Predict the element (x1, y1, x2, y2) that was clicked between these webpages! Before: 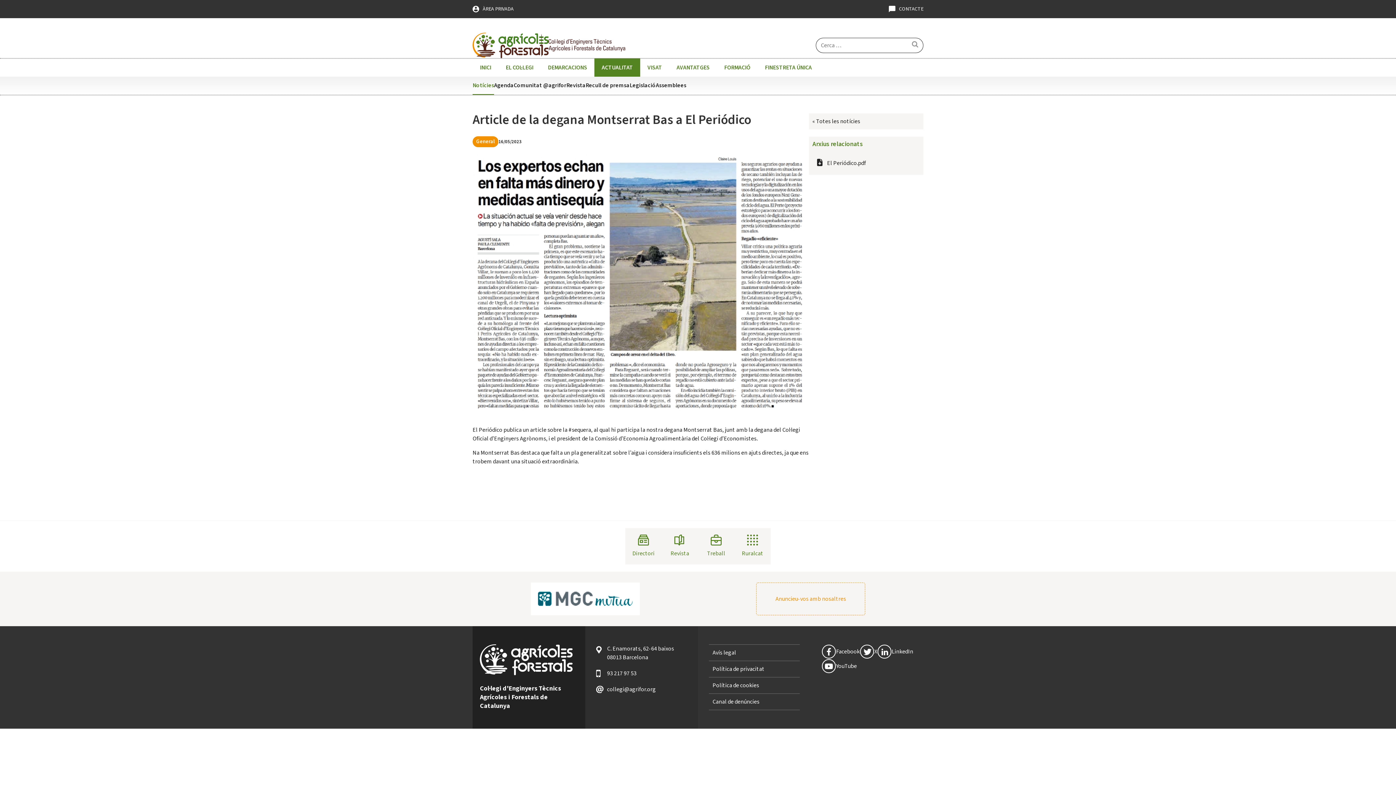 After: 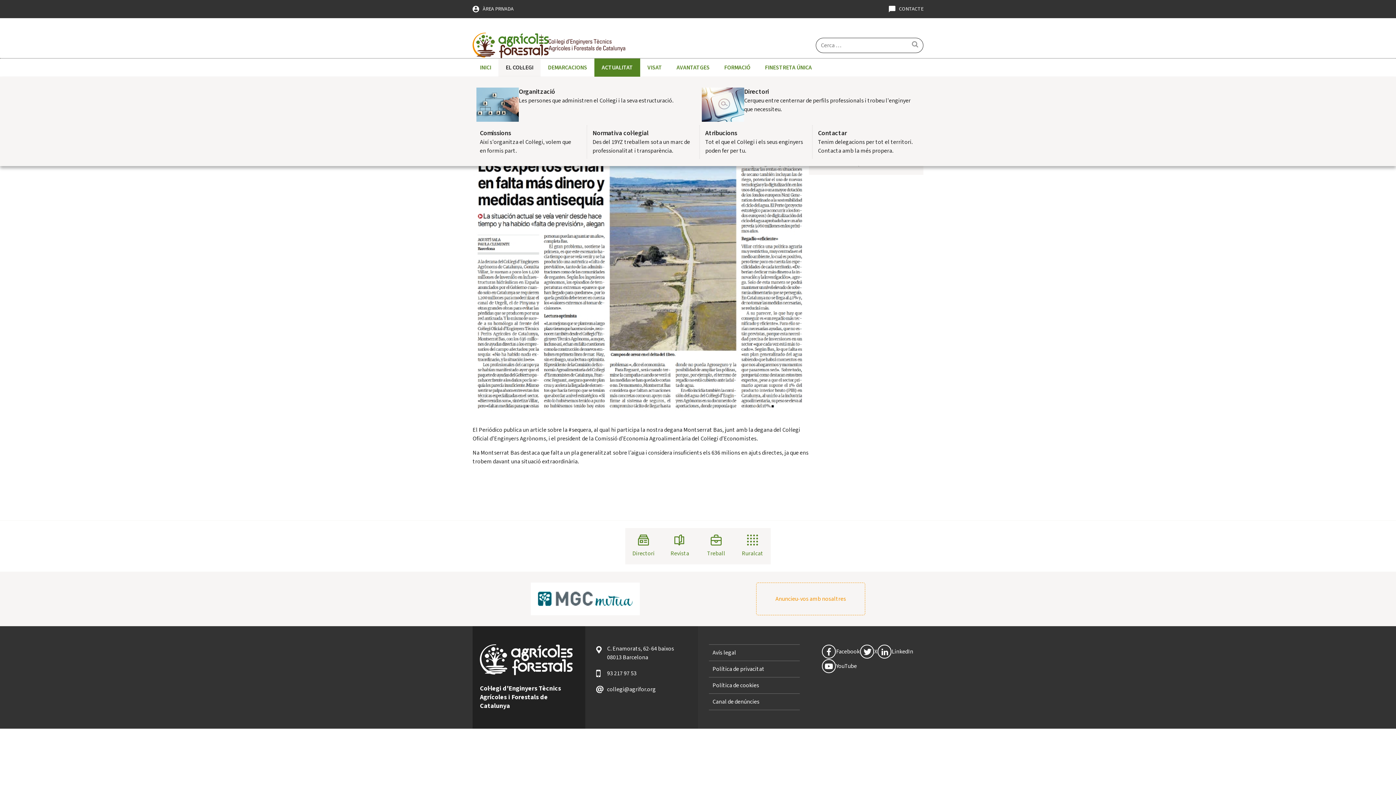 Action: label: EL COL·LEGI bbox: (498, 58, 540, 76)